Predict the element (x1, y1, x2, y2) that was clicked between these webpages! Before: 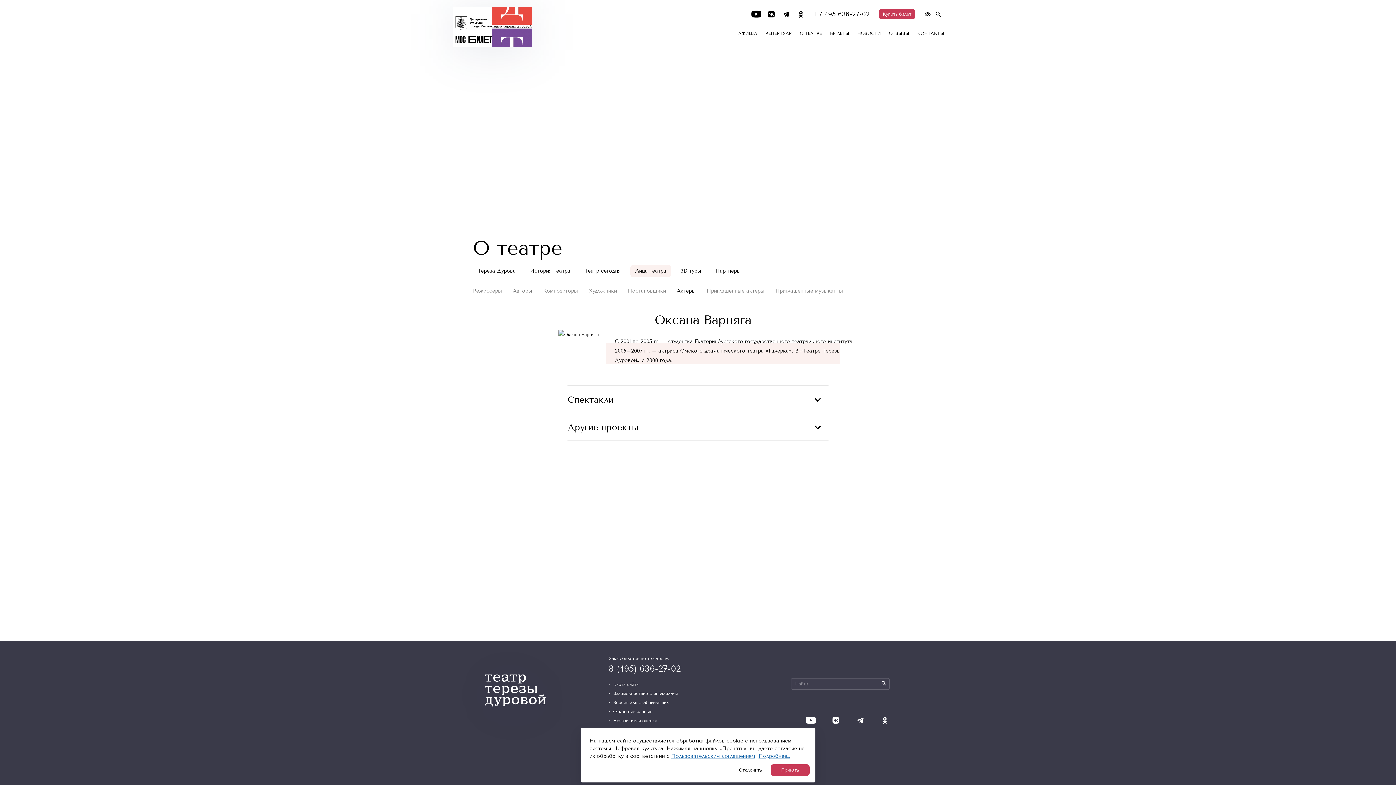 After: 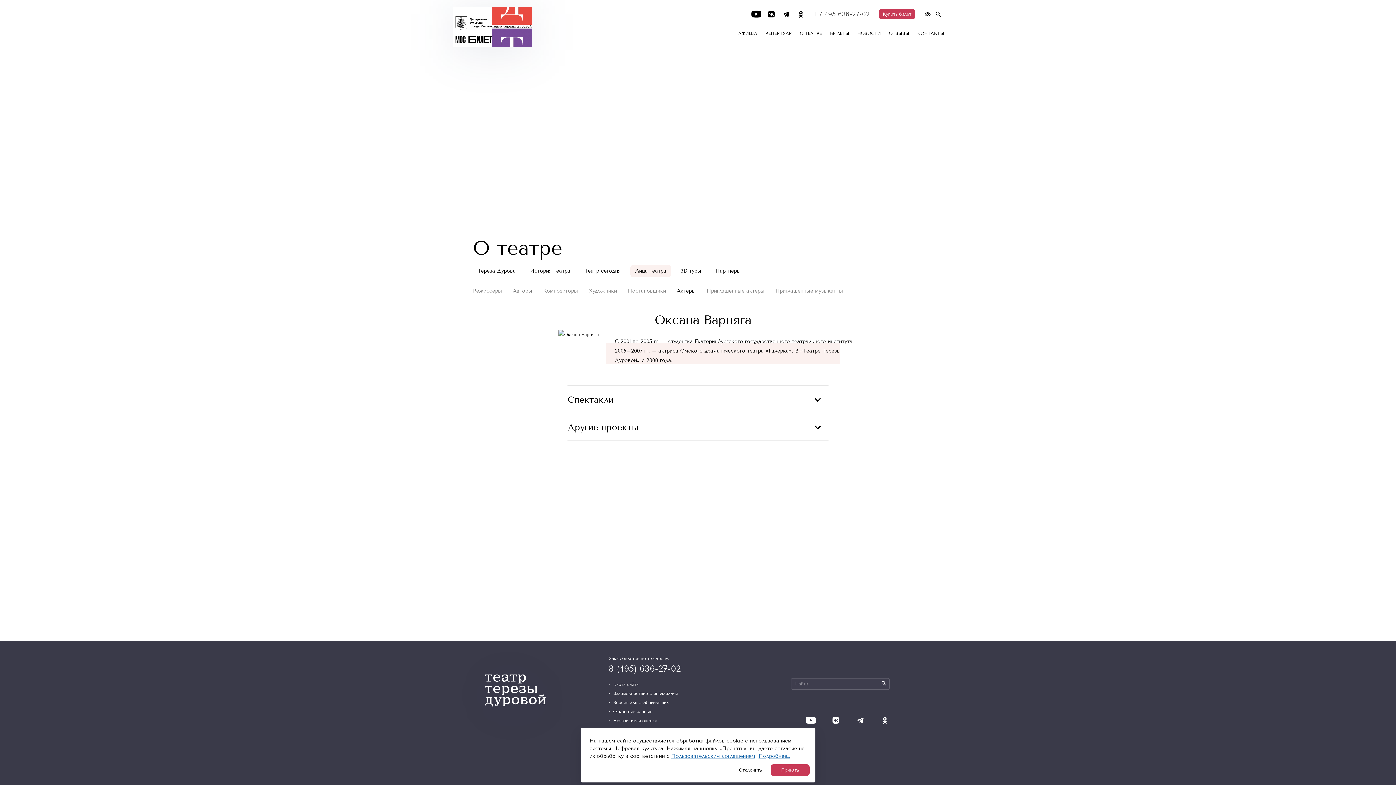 Action: bbox: (813, 10, 869, 18) label: +7 495 636-27-02